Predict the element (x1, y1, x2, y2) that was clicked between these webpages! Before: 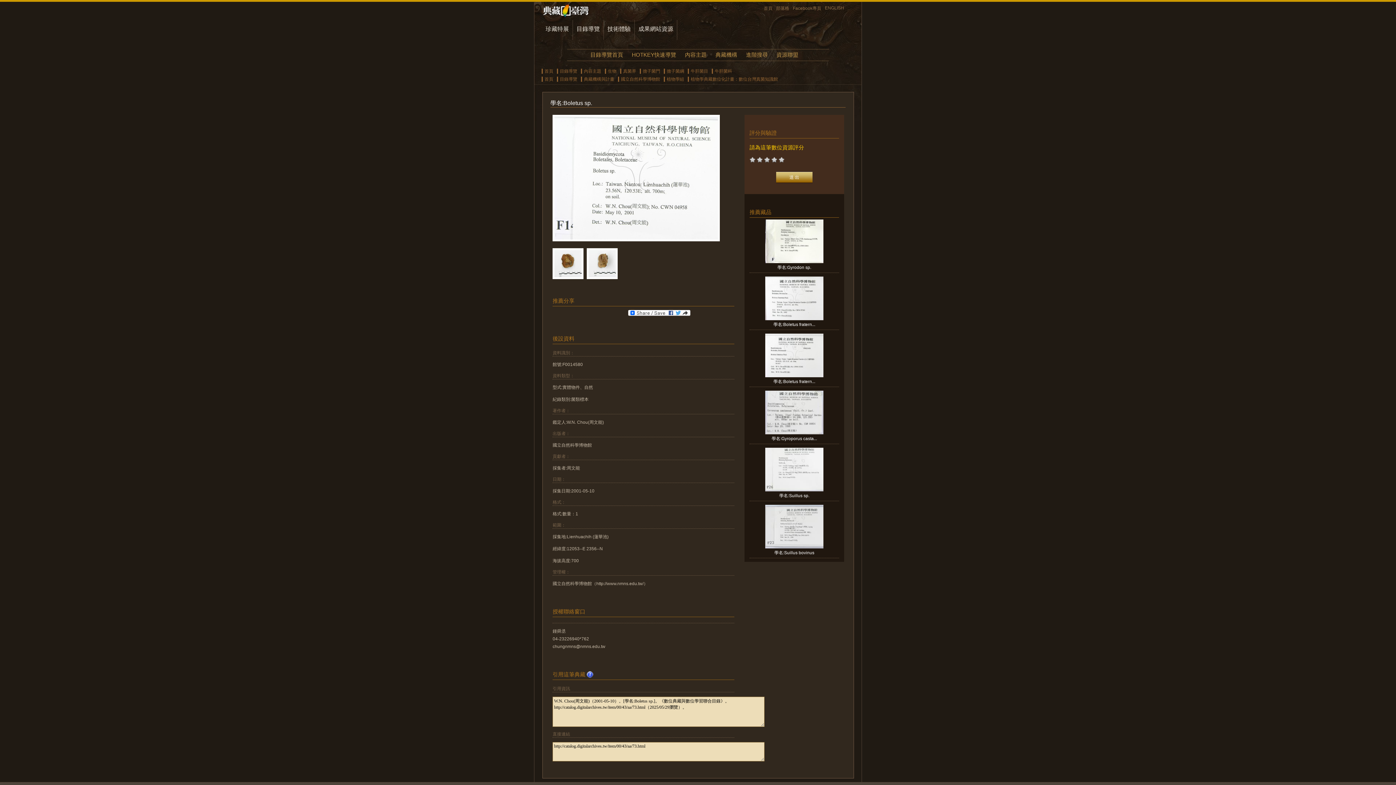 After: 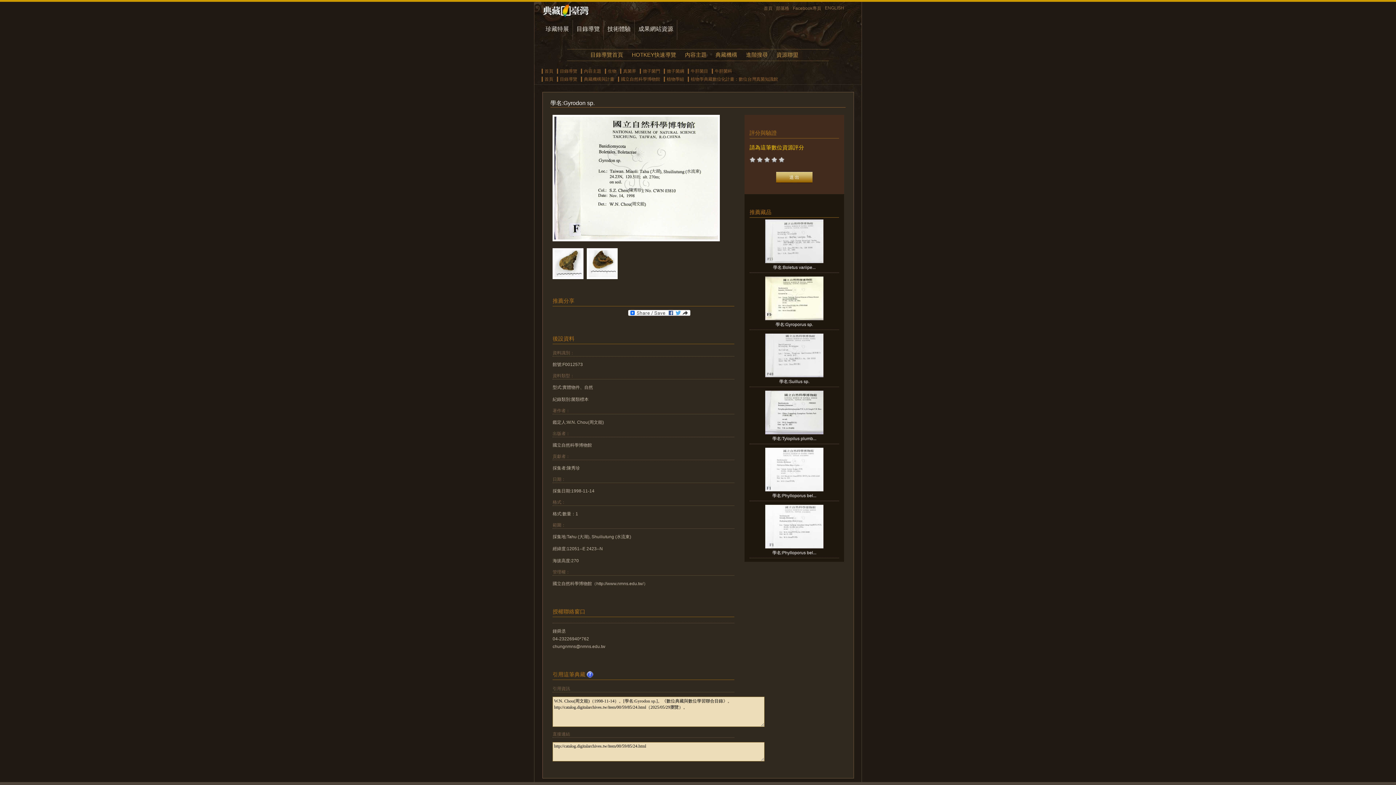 Action: bbox: (777, 265, 811, 270) label: 學名:Gyrodon sp.